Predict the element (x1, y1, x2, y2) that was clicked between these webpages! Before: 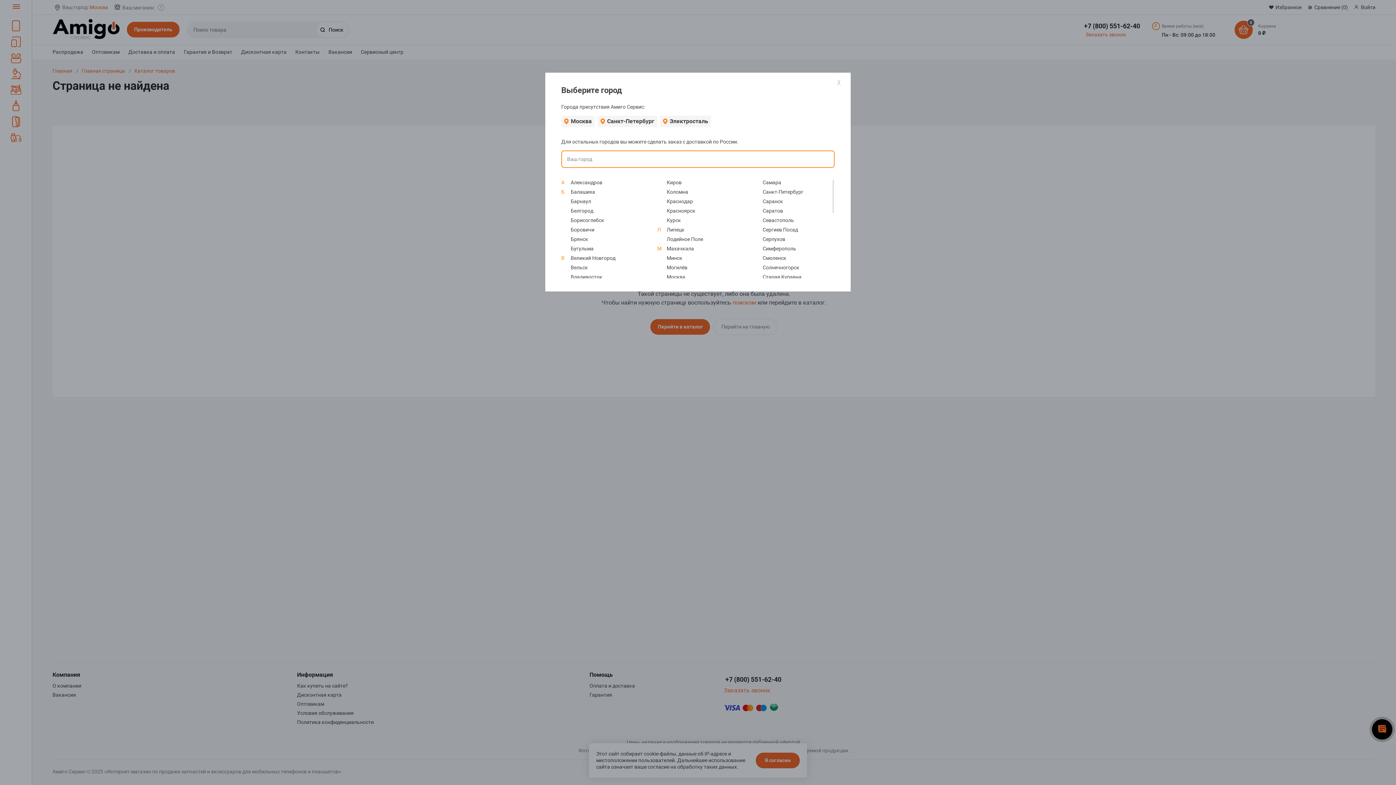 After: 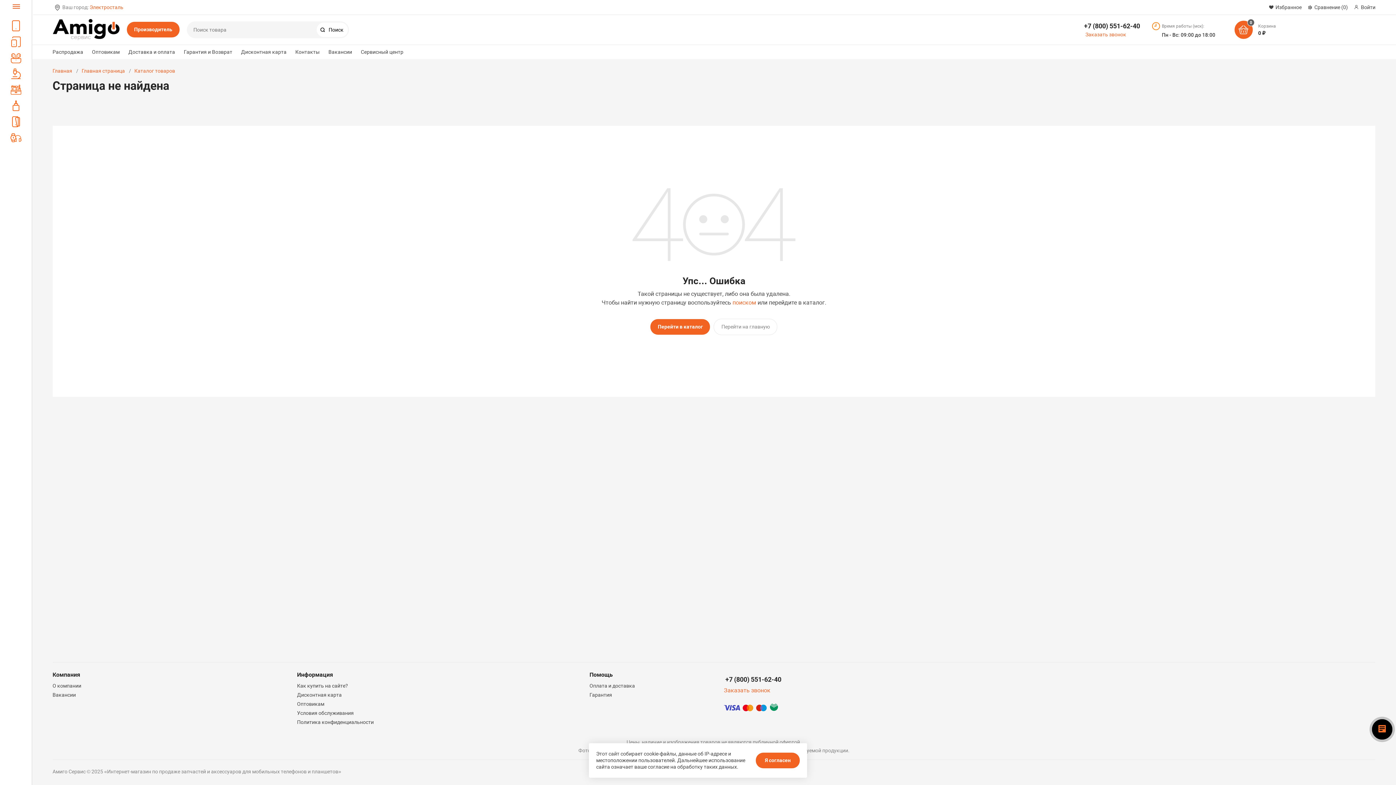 Action: bbox: (660, 115, 711, 127) label: Электросталь